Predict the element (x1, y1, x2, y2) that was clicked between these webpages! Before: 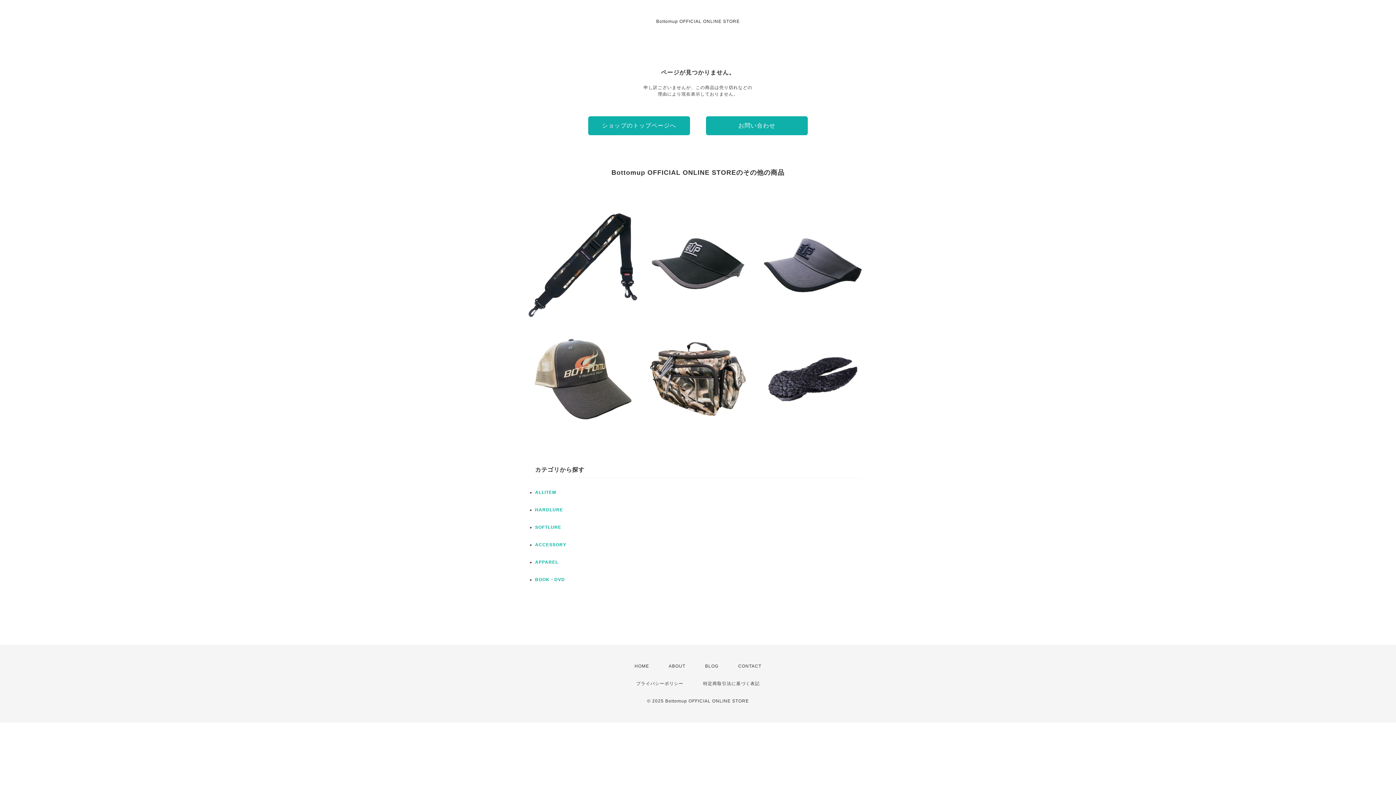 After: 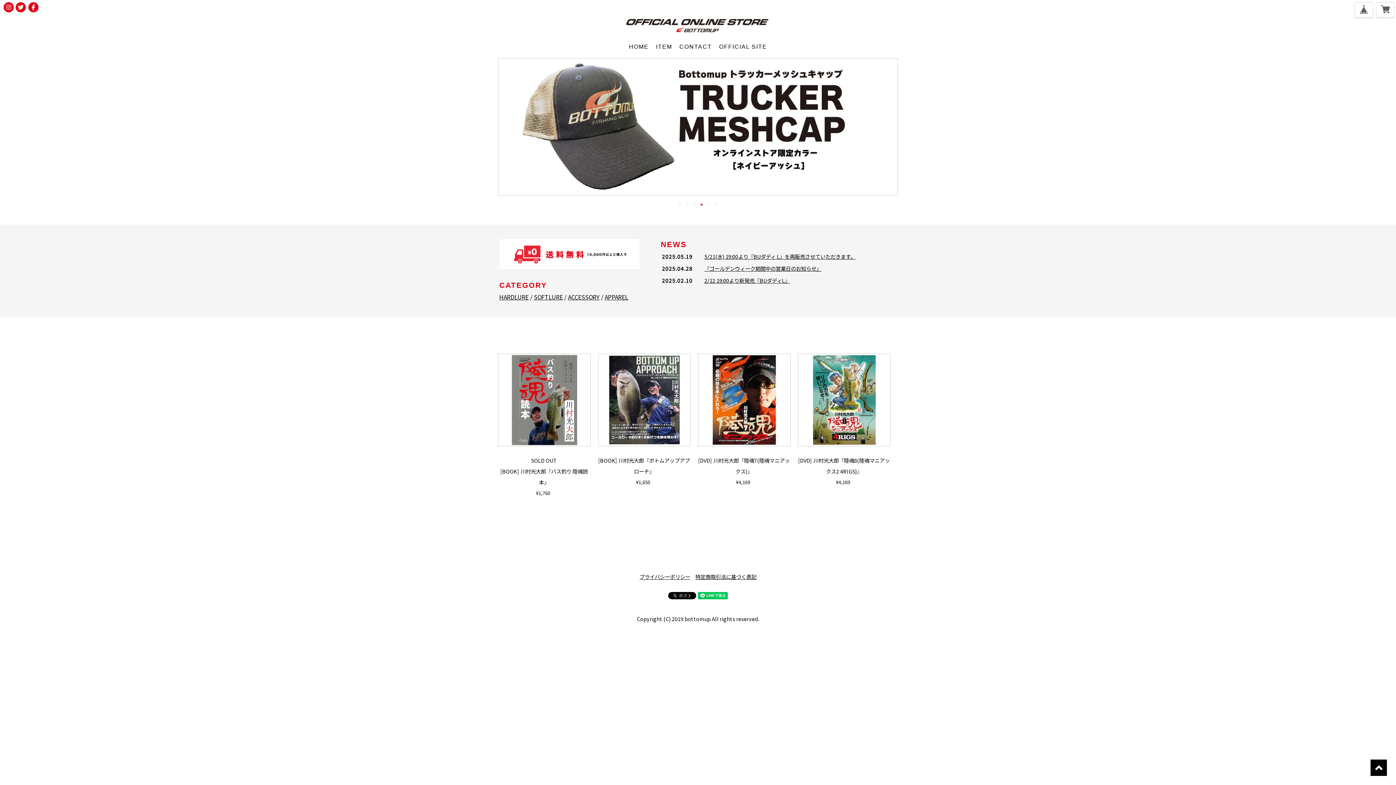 Action: label: BOOK・DVD bbox: (535, 577, 565, 582)